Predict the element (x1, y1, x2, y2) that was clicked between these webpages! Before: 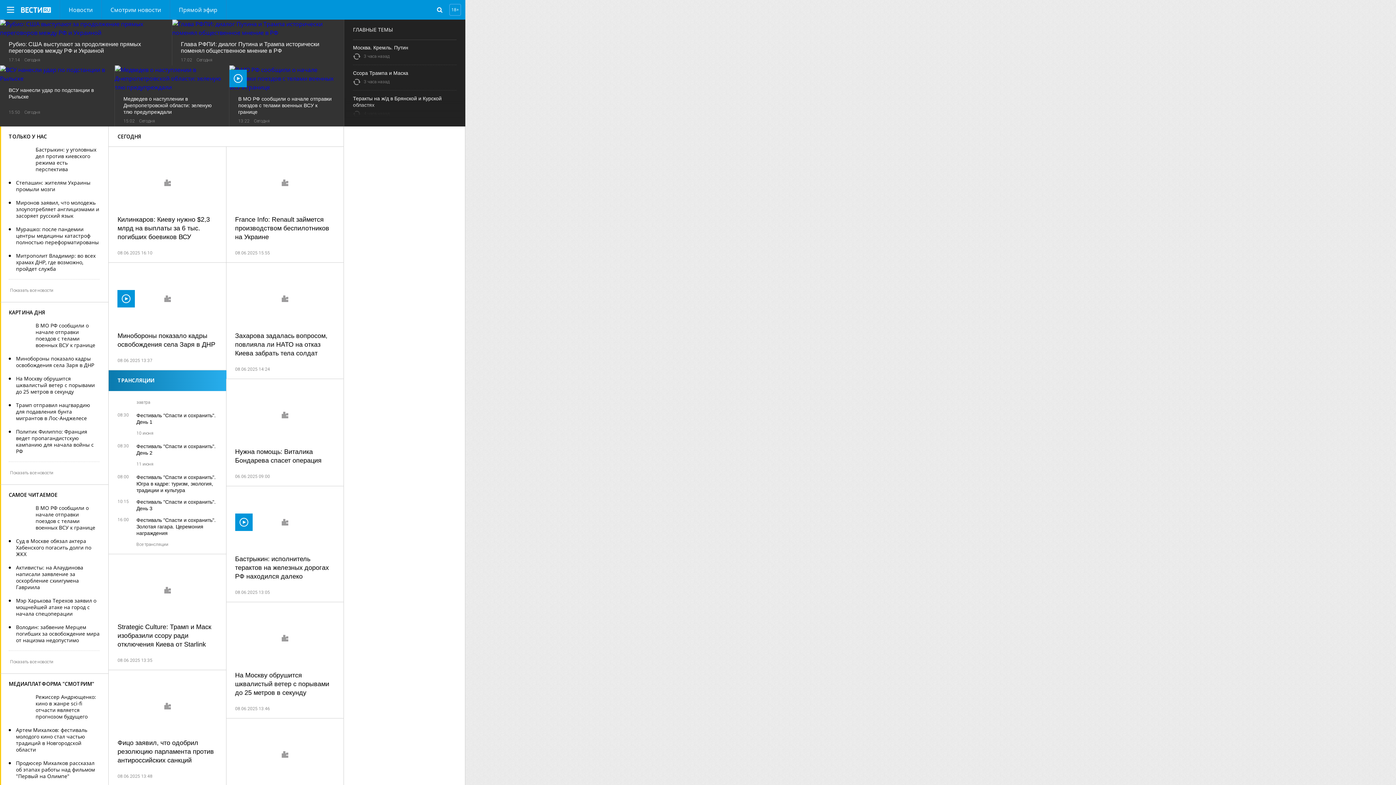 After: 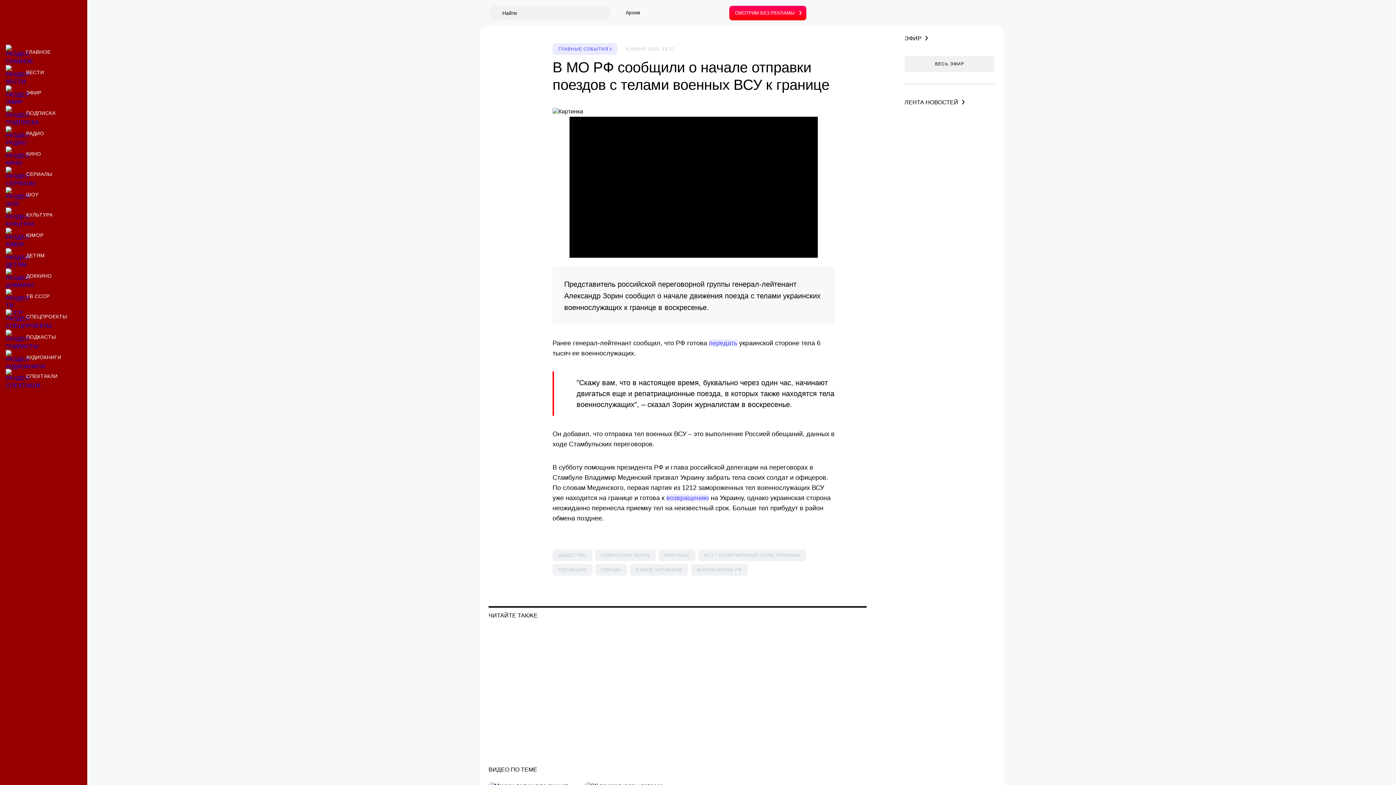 Action: bbox: (35, 322, 95, 348) label: В МО РФ сообщили о начале отправки поездов с телами военных ВСУ к границе